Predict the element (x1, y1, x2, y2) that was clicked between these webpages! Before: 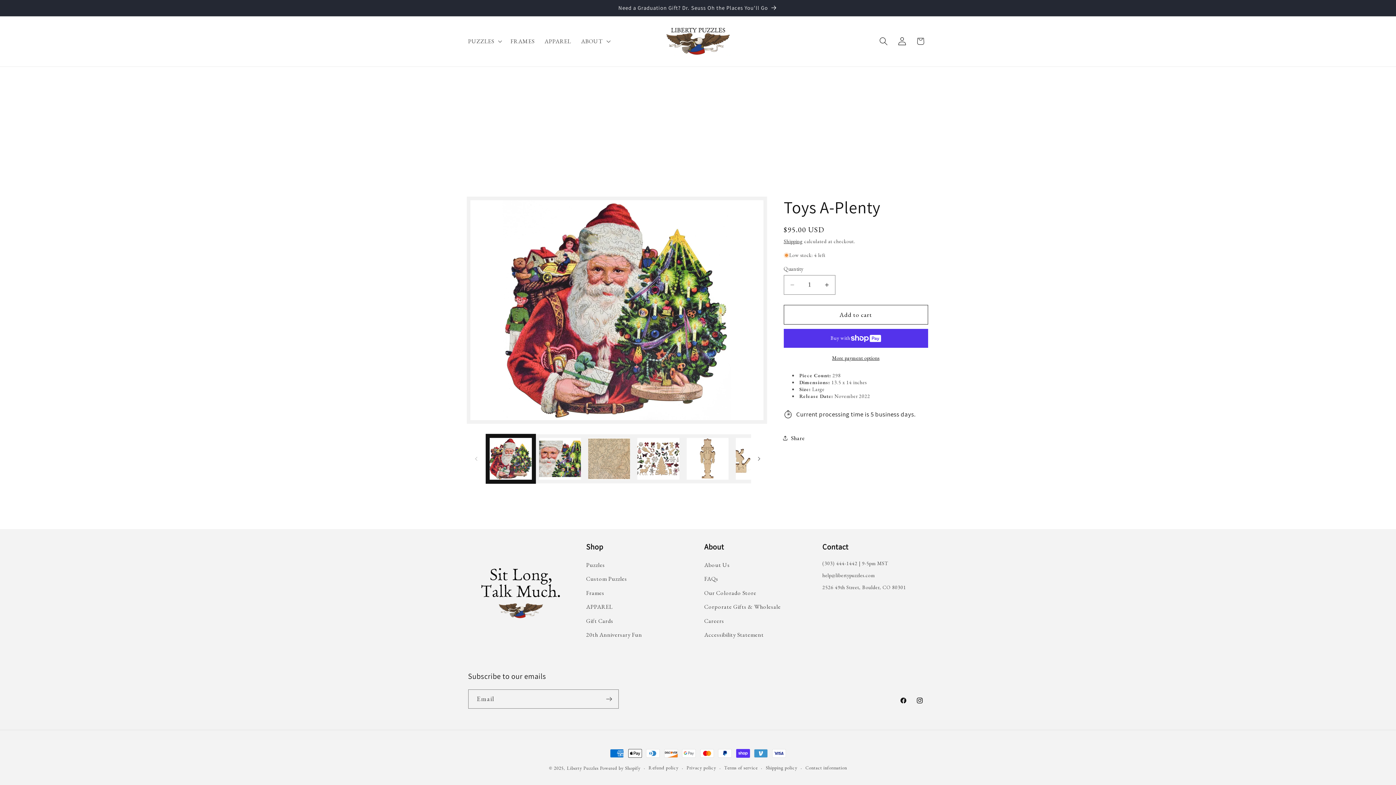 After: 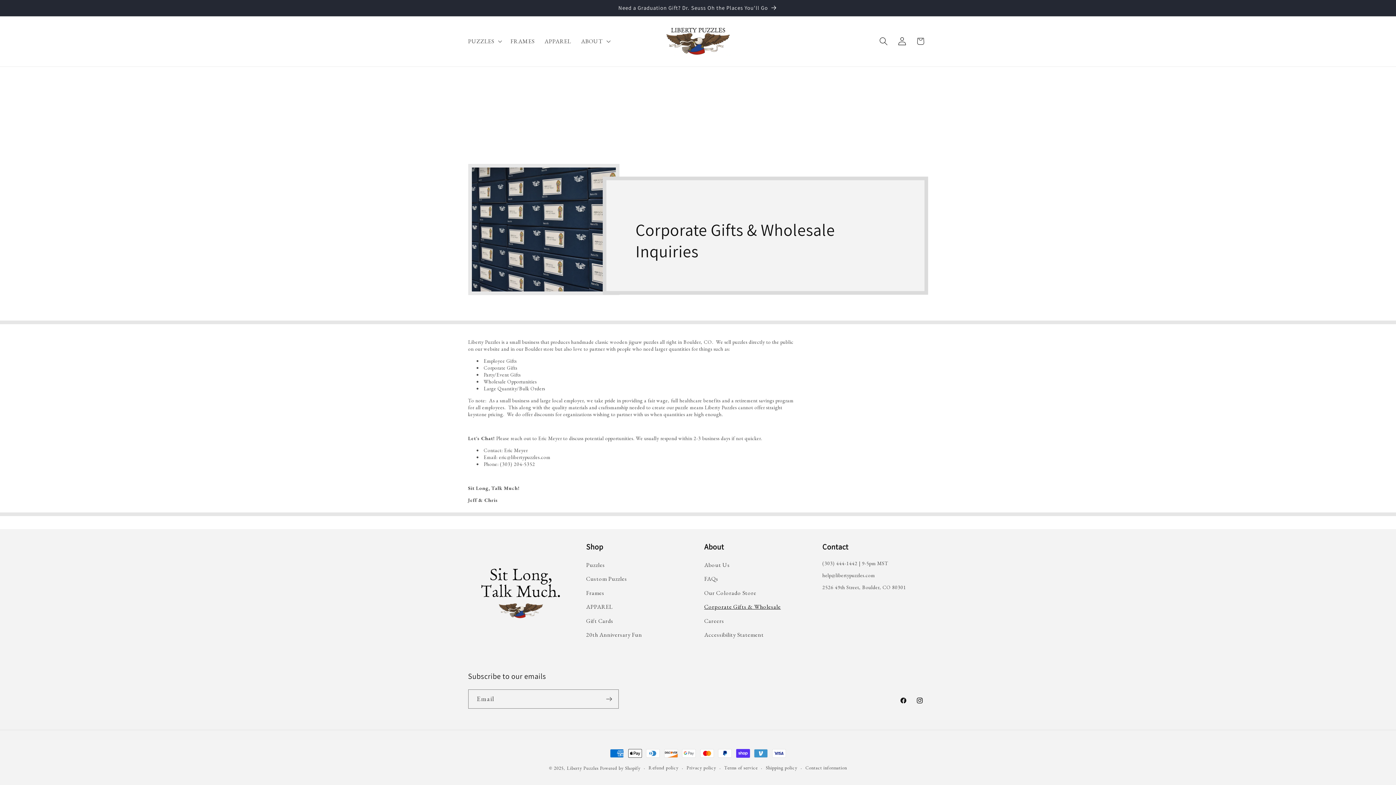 Action: bbox: (704, 600, 781, 614) label: Corporate Gifts & Wholesale